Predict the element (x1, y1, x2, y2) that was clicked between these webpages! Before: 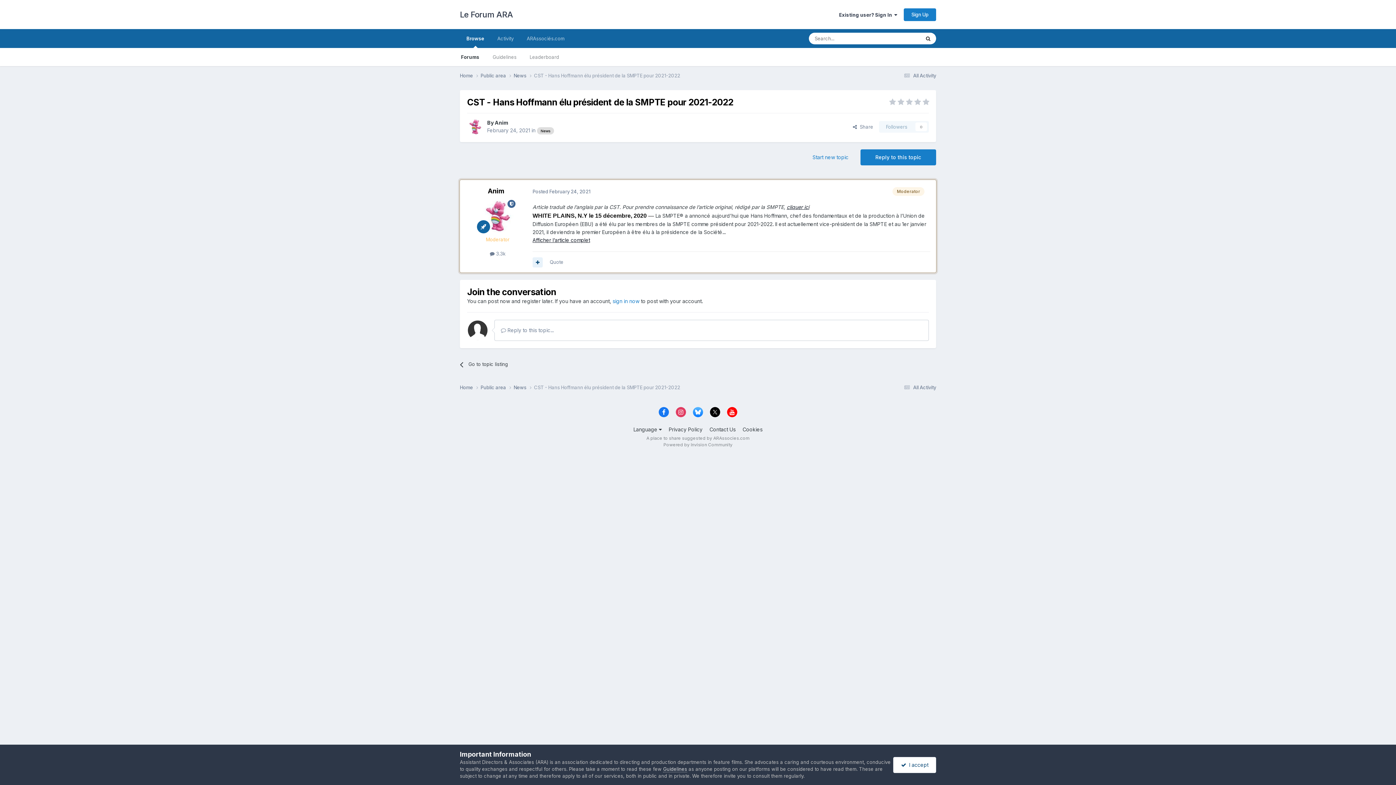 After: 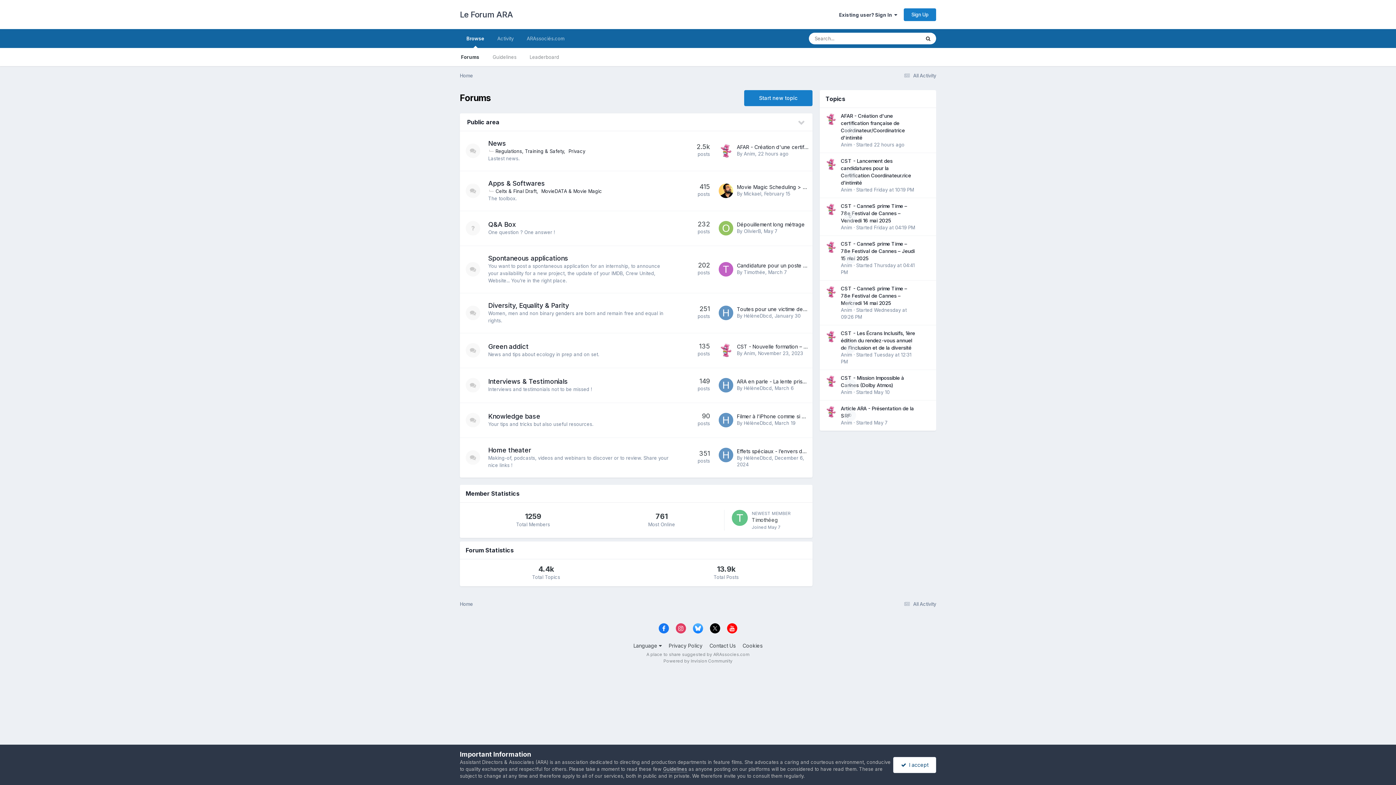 Action: bbox: (460, 384, 480, 391) label: Home 